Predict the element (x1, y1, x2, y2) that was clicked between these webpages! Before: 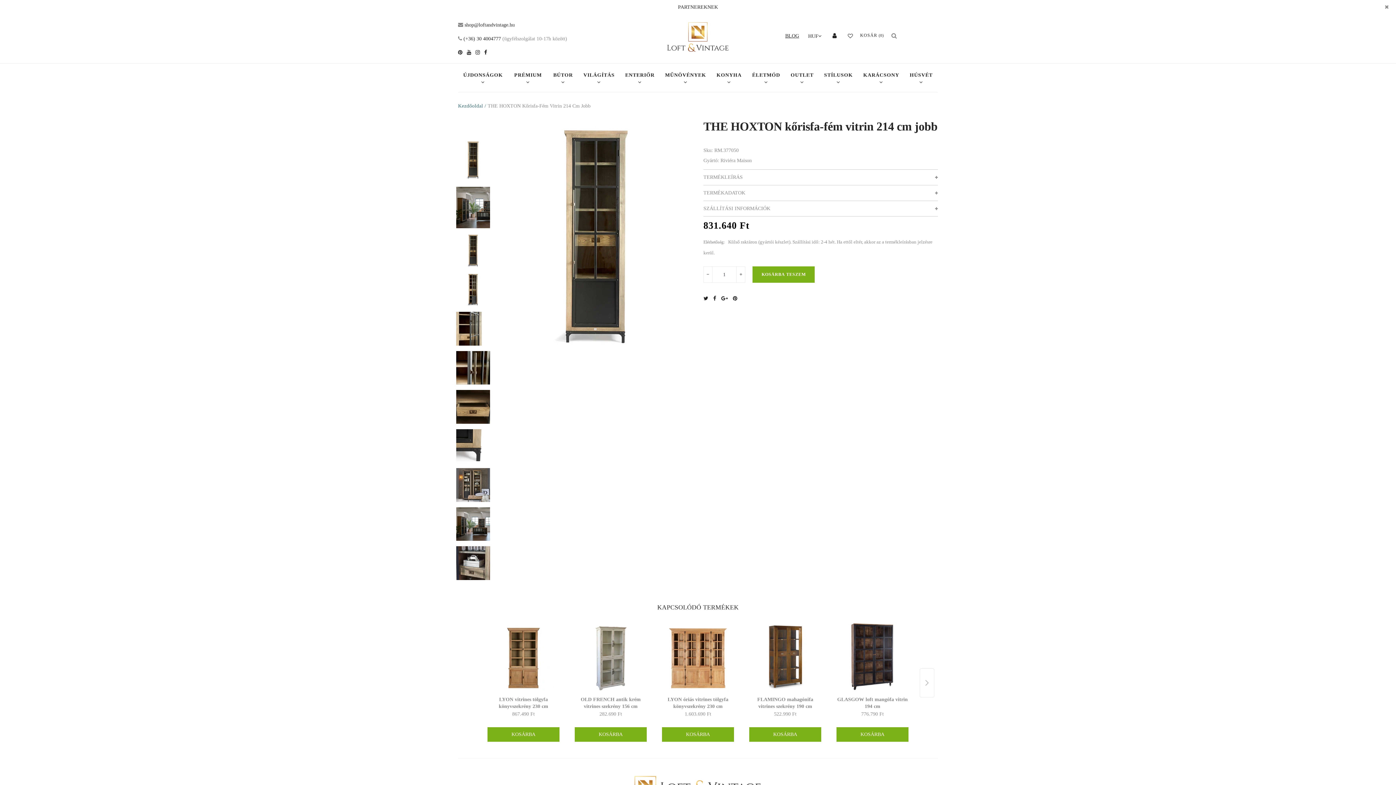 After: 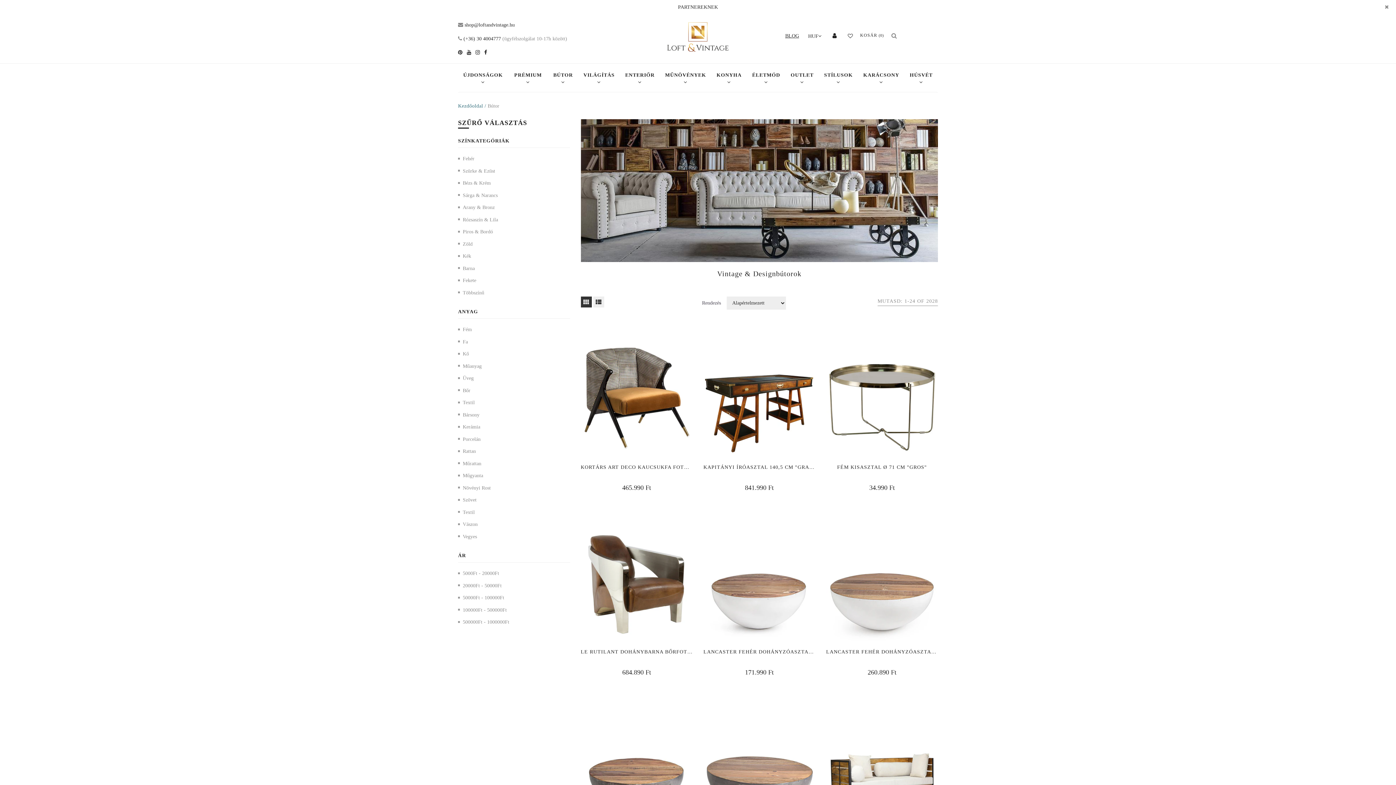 Action: label: BÚTOR bbox: (548, 70, 578, 92)